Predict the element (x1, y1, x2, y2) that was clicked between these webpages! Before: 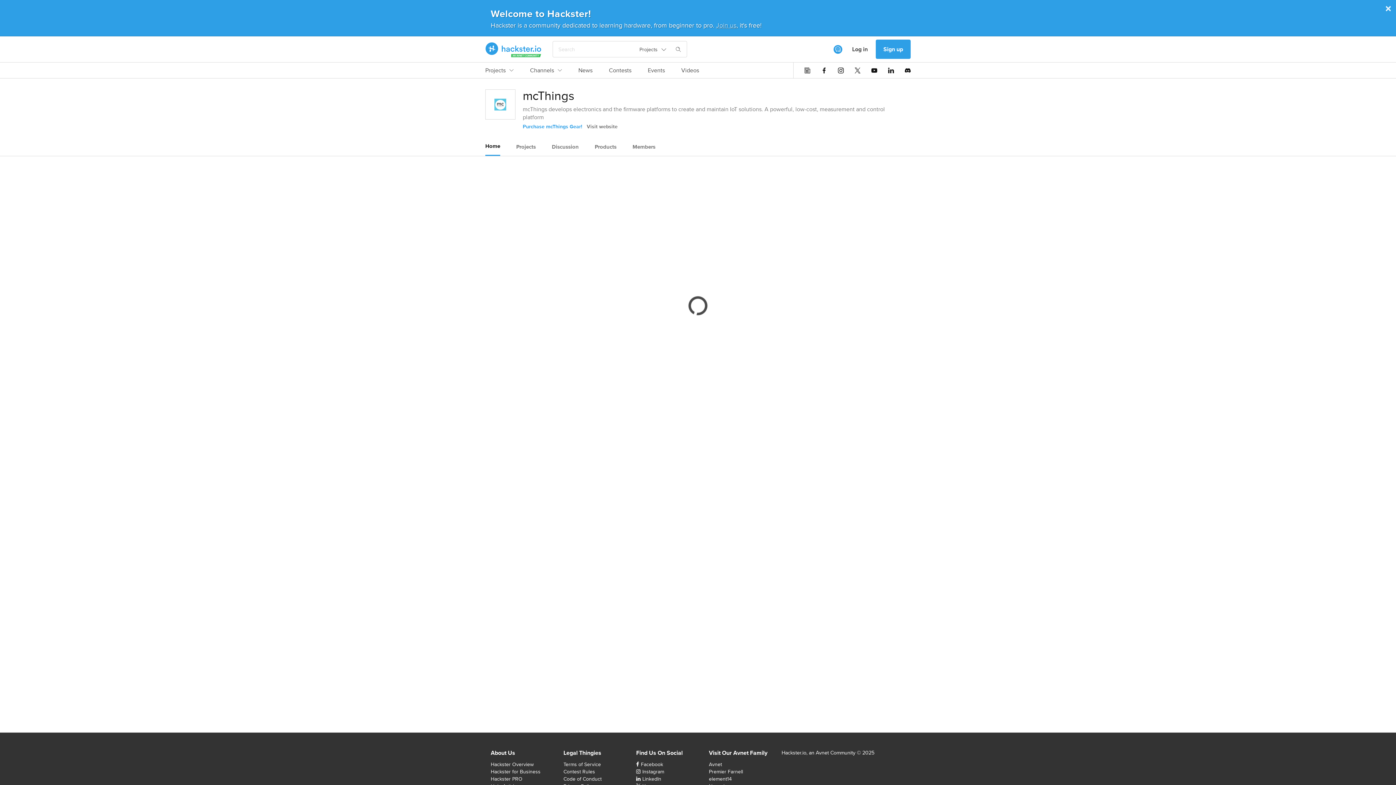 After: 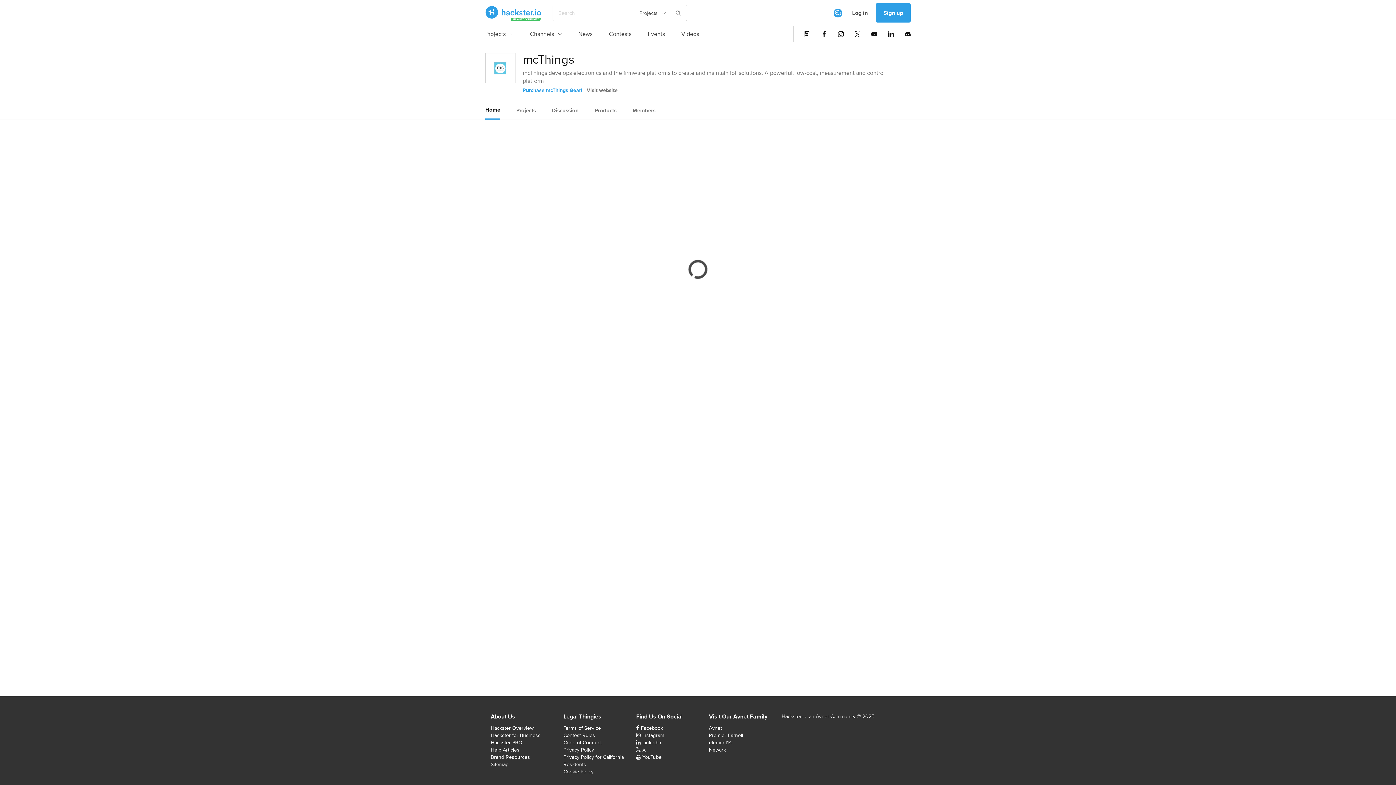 Action: label: × bbox: (1385, 2, 1392, 14)